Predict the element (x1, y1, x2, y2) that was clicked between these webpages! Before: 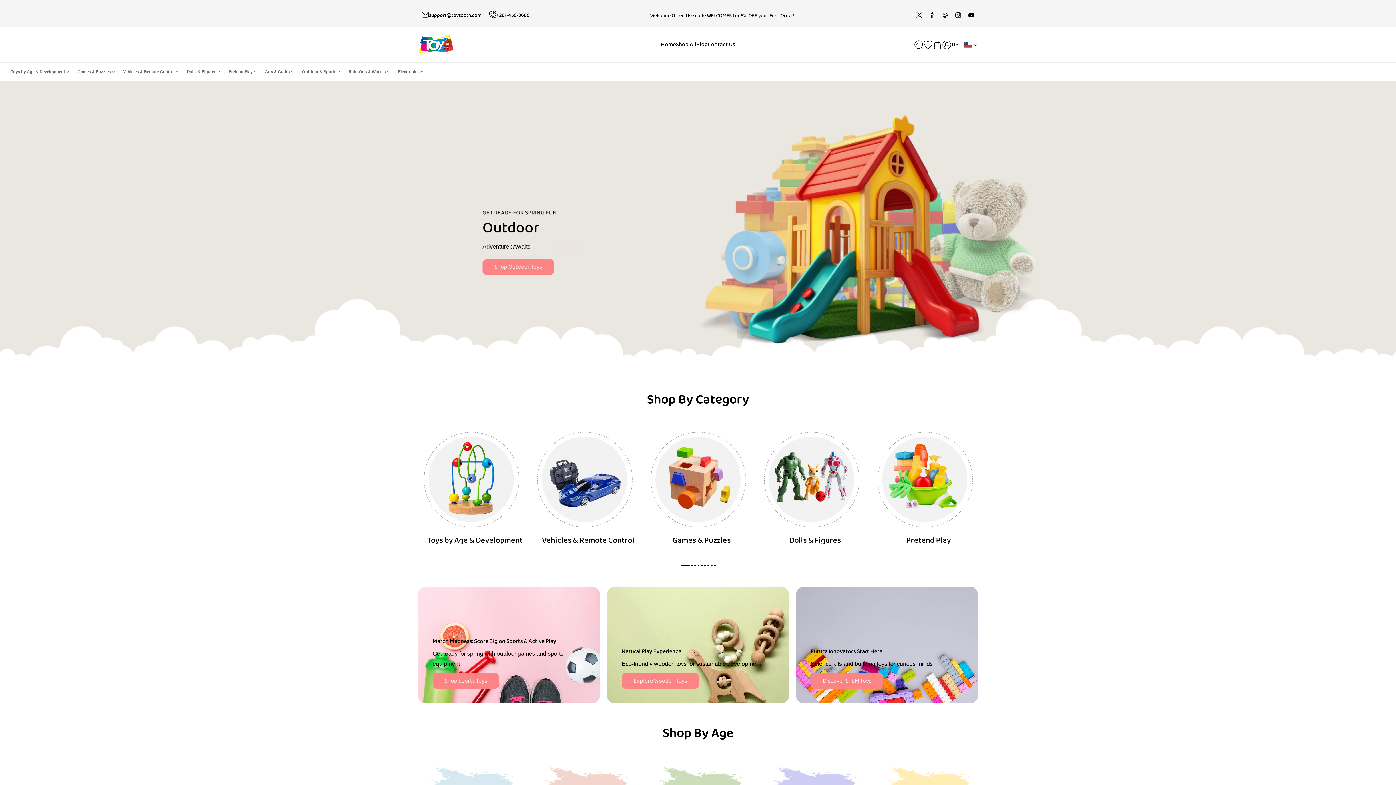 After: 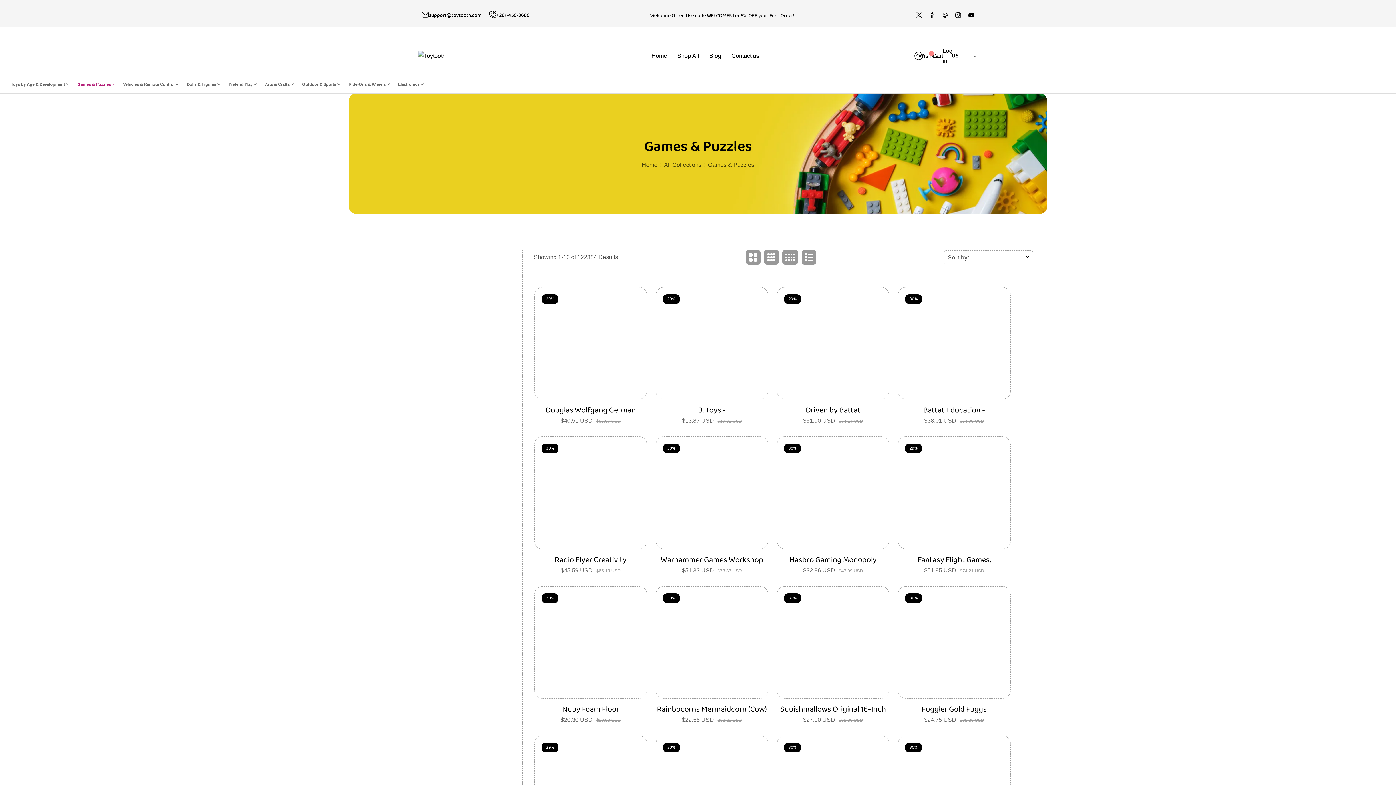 Action: label: Games & Puzzles bbox: (672, 535, 730, 545)